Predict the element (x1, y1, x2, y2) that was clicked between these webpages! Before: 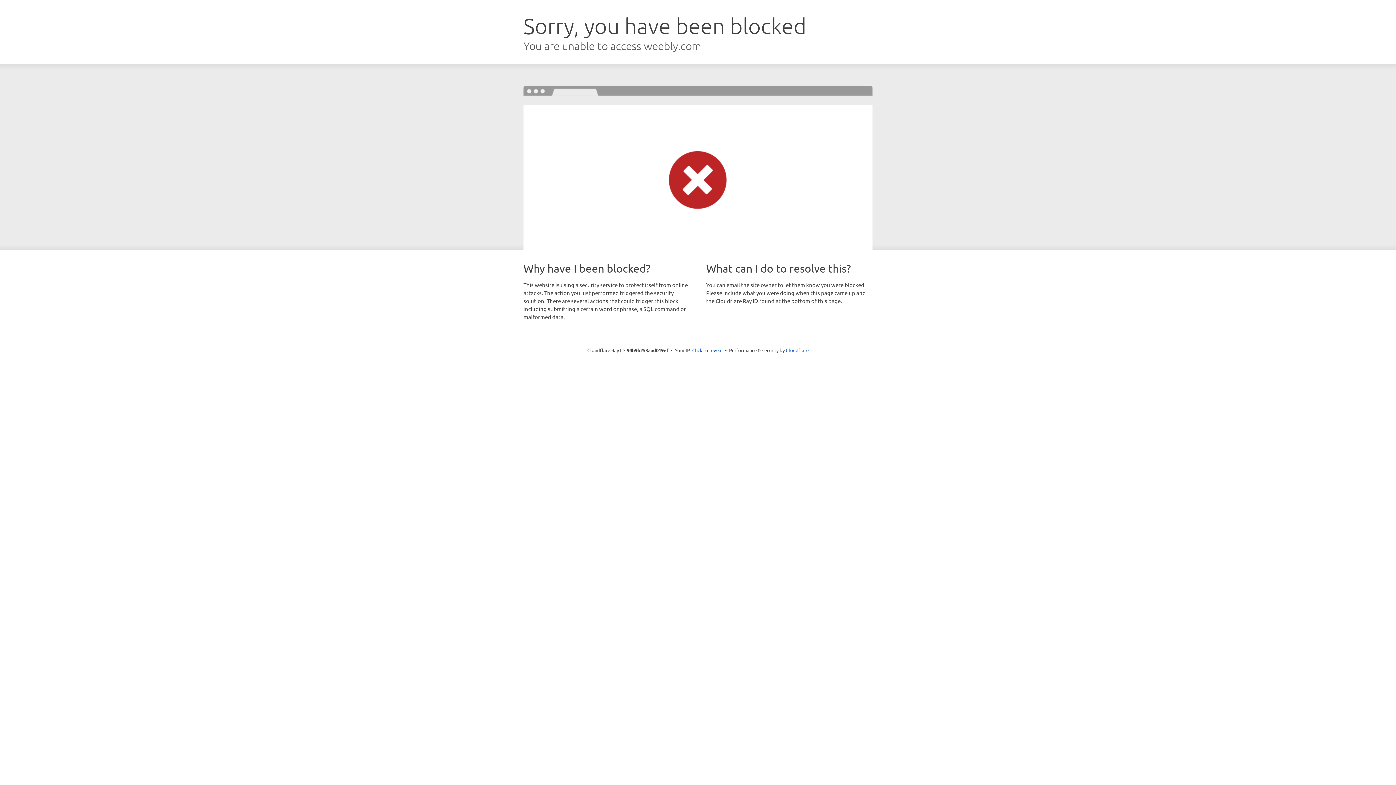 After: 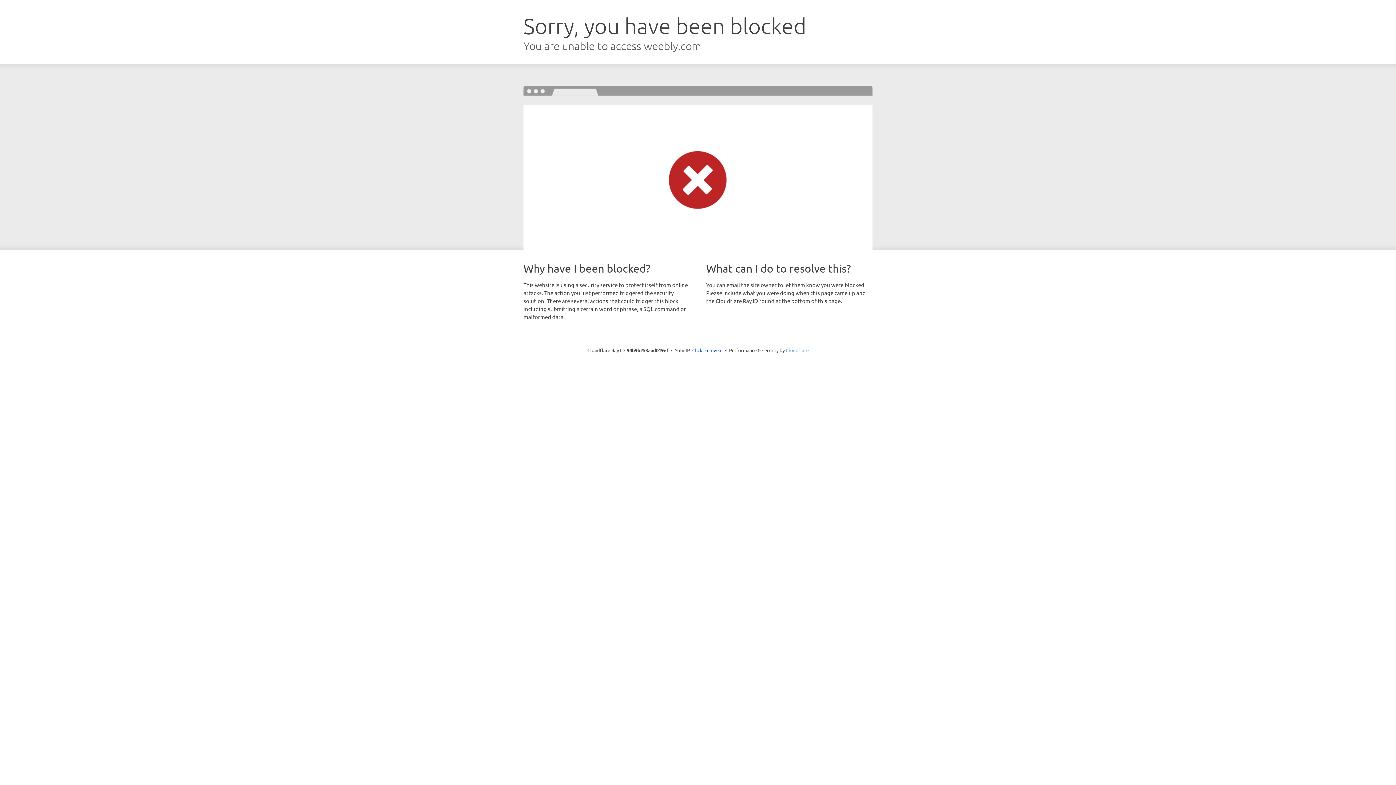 Action: label: Cloudflare bbox: (786, 347, 808, 353)